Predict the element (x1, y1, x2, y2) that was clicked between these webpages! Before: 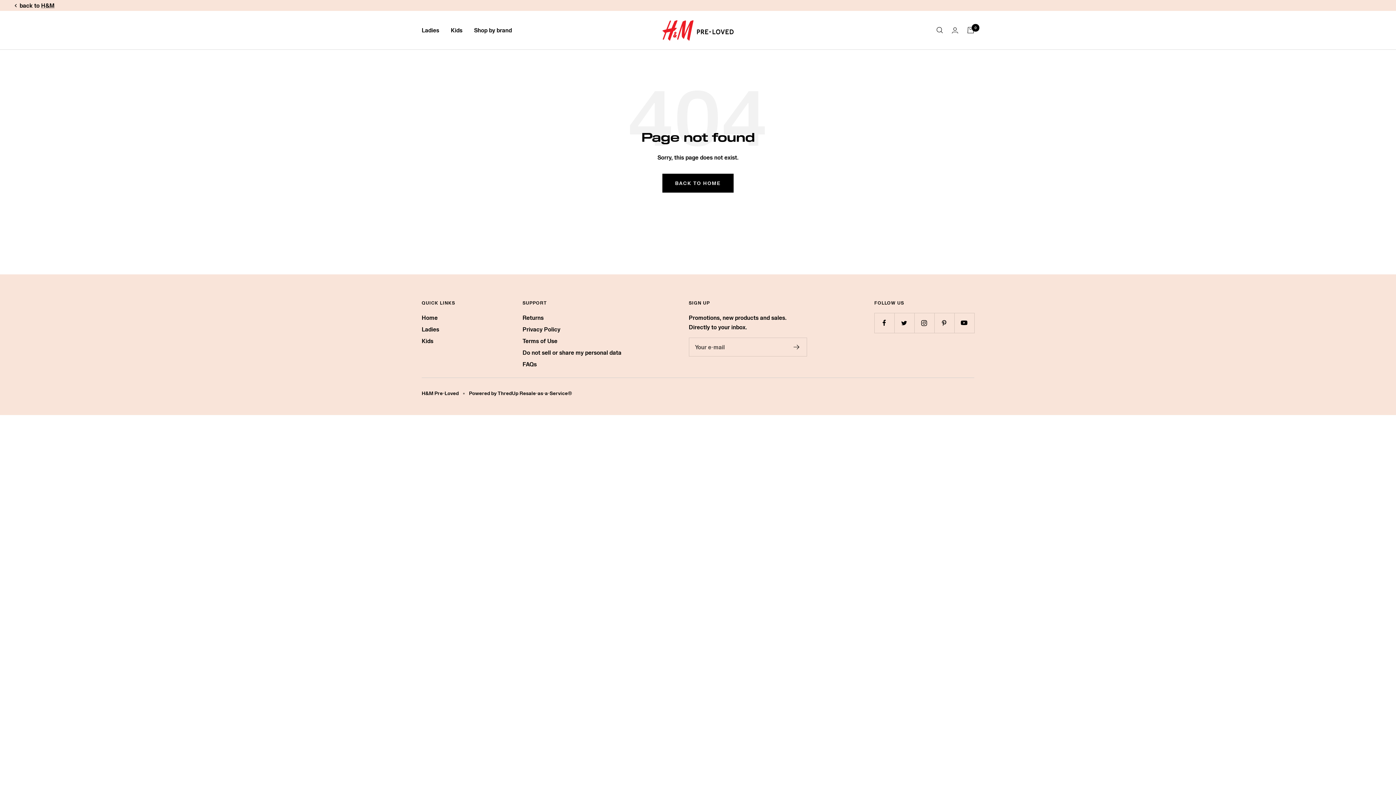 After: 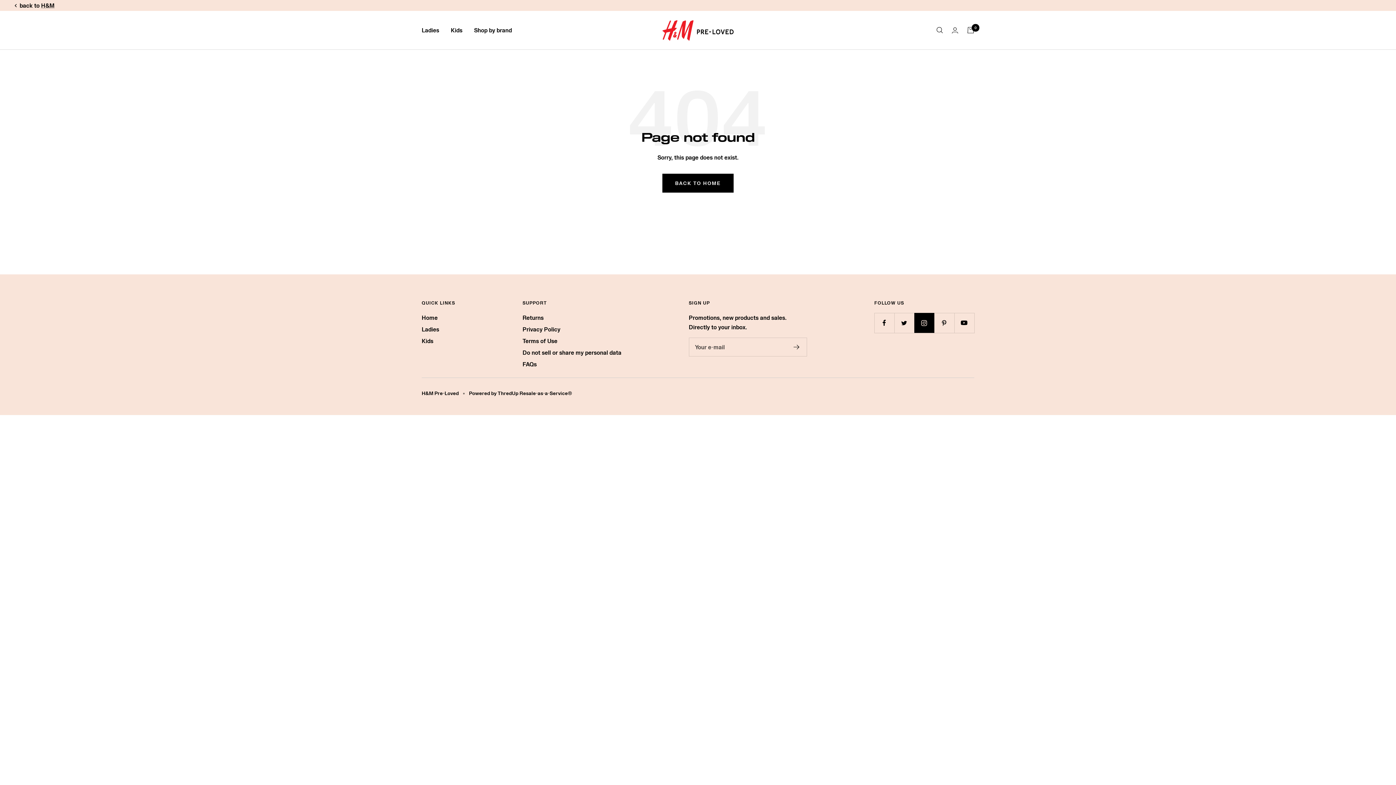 Action: bbox: (914, 313, 934, 333) label: Follow us on Instagram